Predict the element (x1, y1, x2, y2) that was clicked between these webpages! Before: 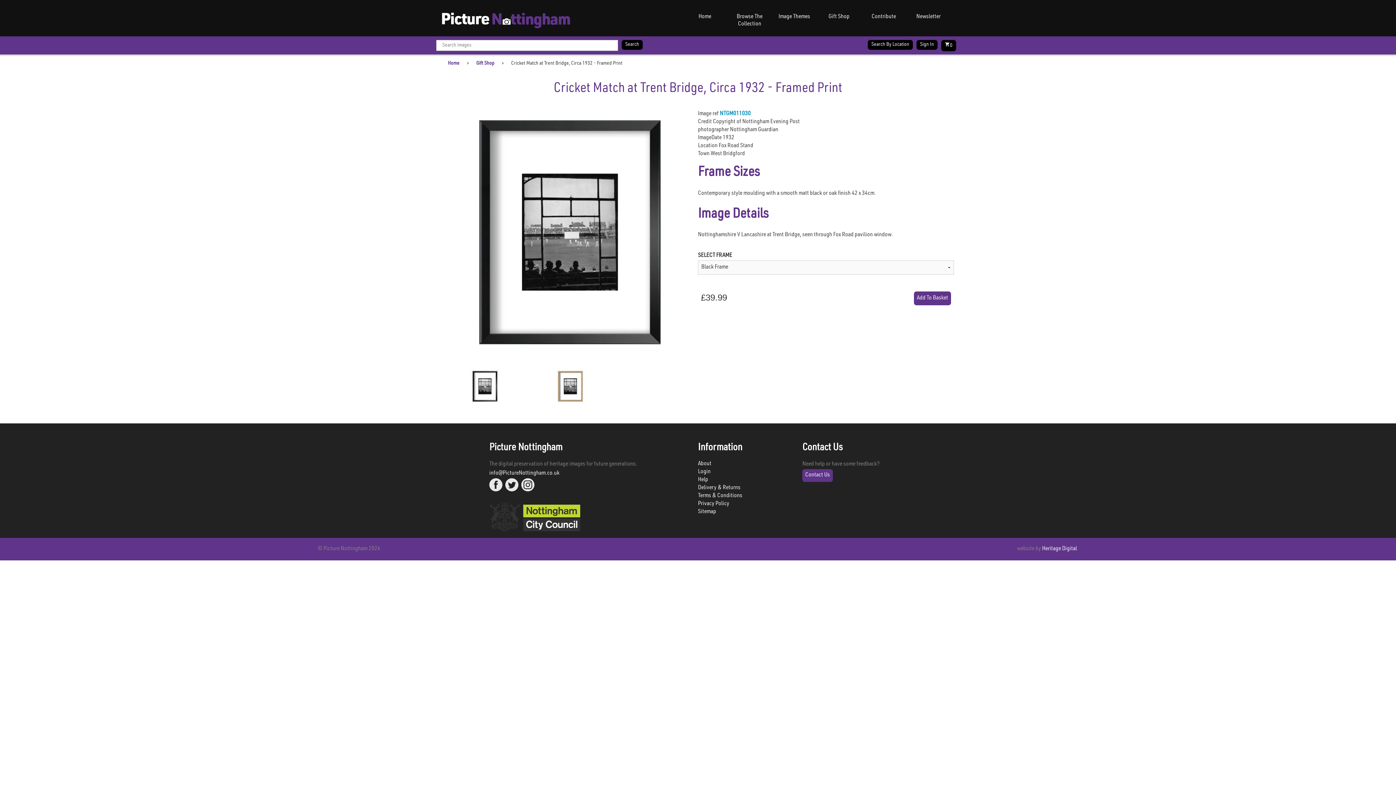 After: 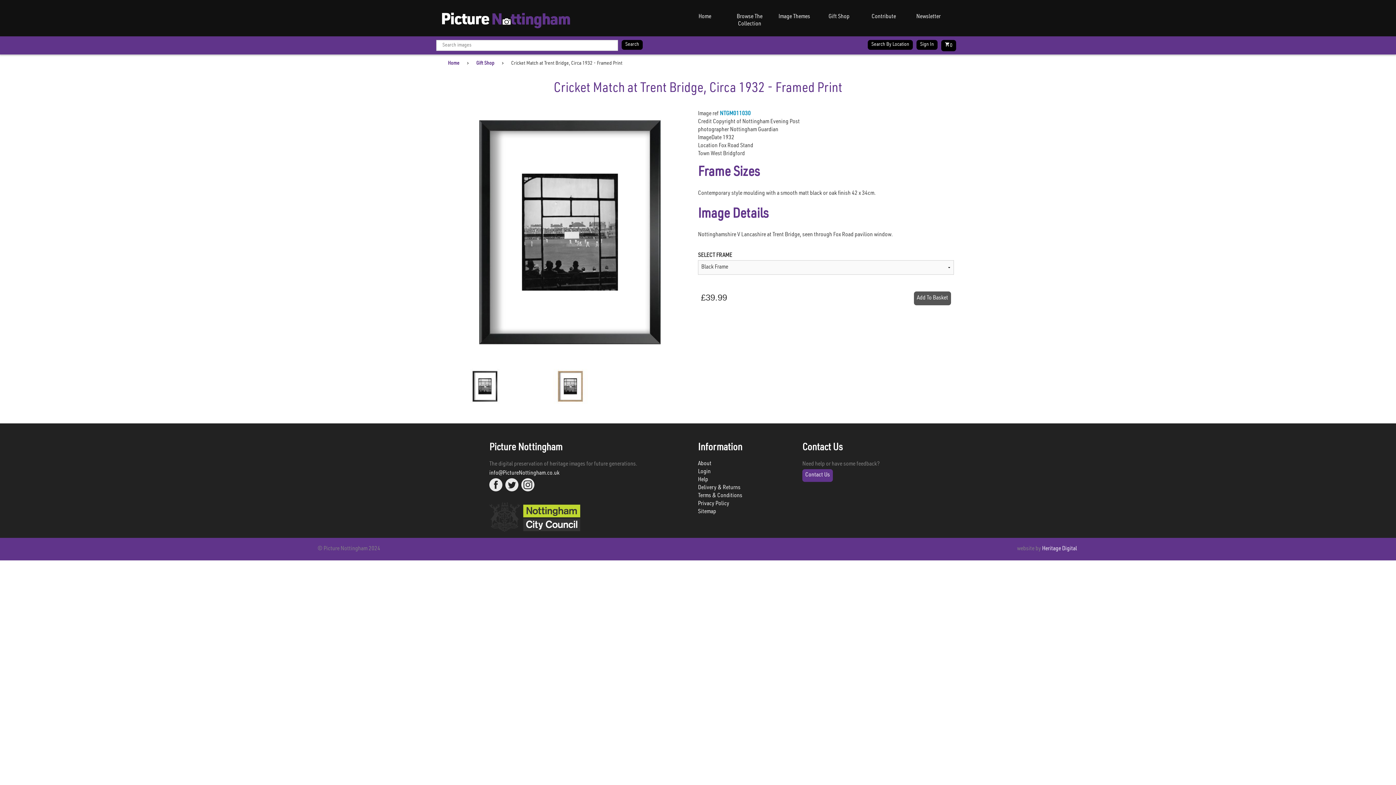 Action: bbox: (914, 291, 951, 305) label: Add To Basket